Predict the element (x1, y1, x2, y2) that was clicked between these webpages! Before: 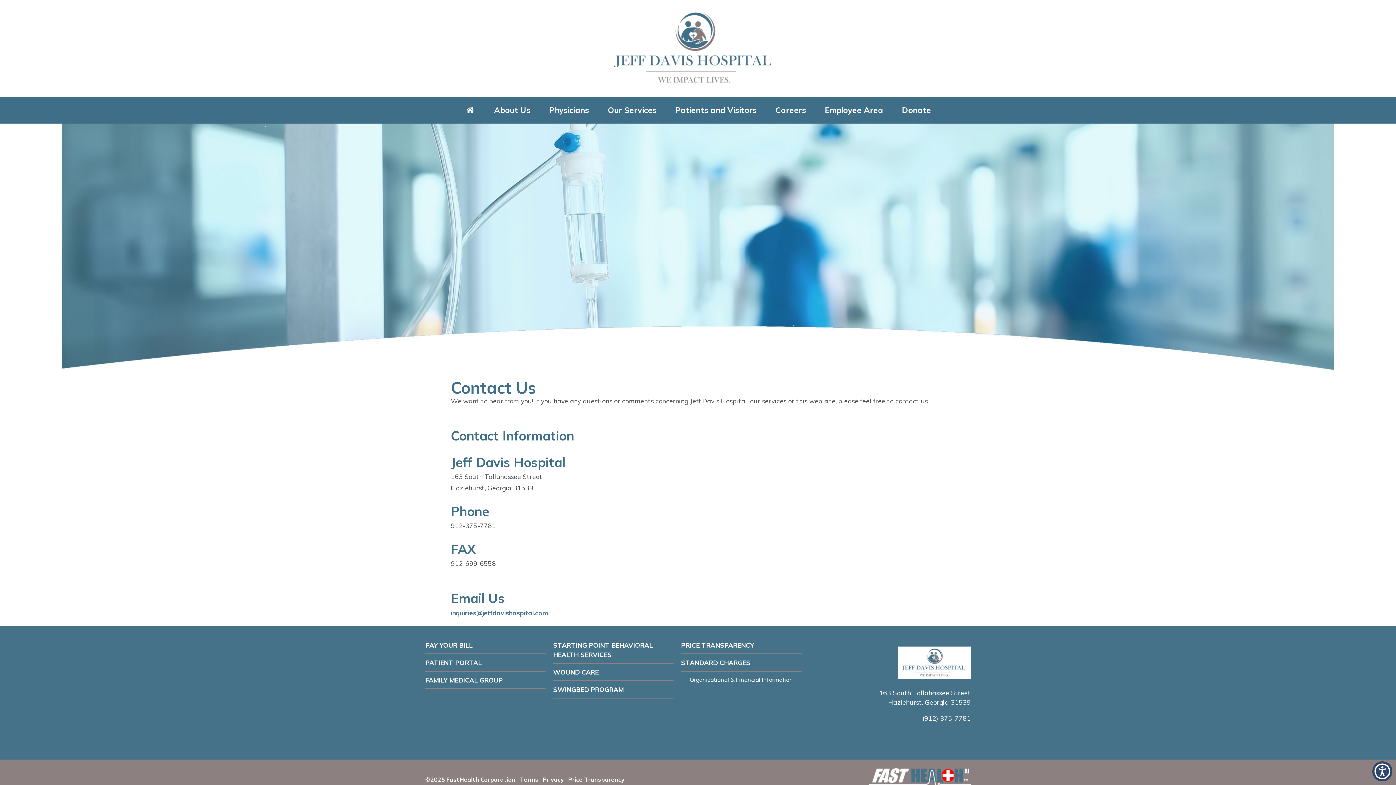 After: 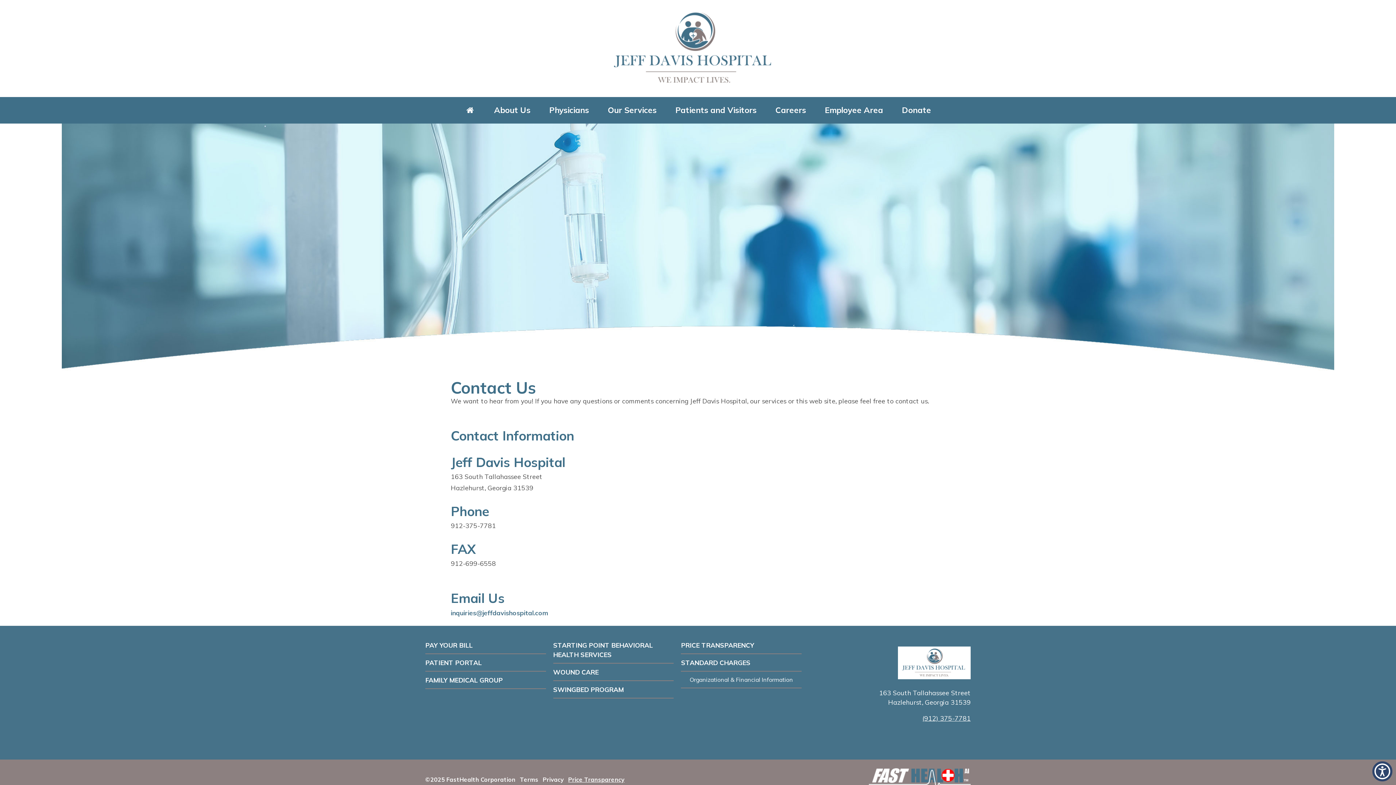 Action: label: Price Transparency bbox: (568, 775, 624, 784)